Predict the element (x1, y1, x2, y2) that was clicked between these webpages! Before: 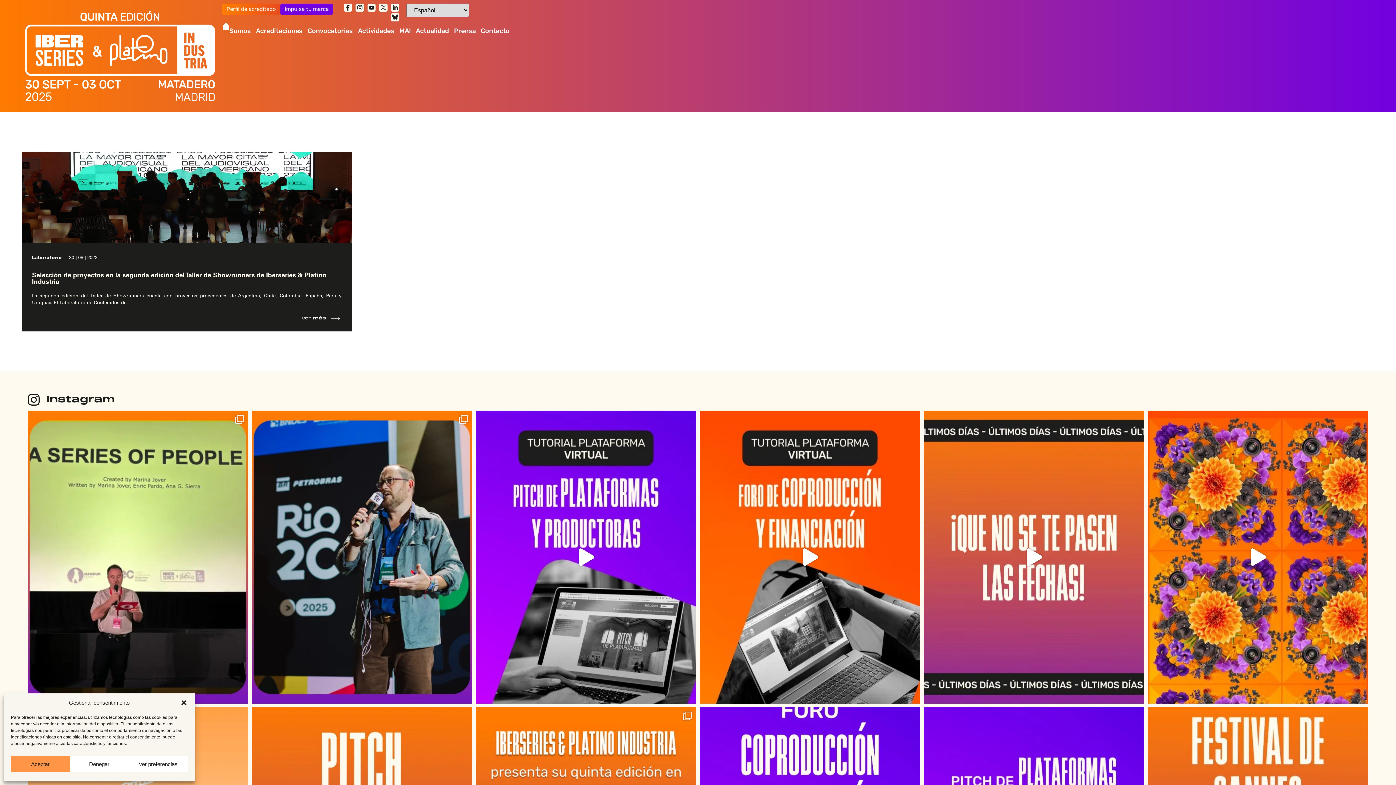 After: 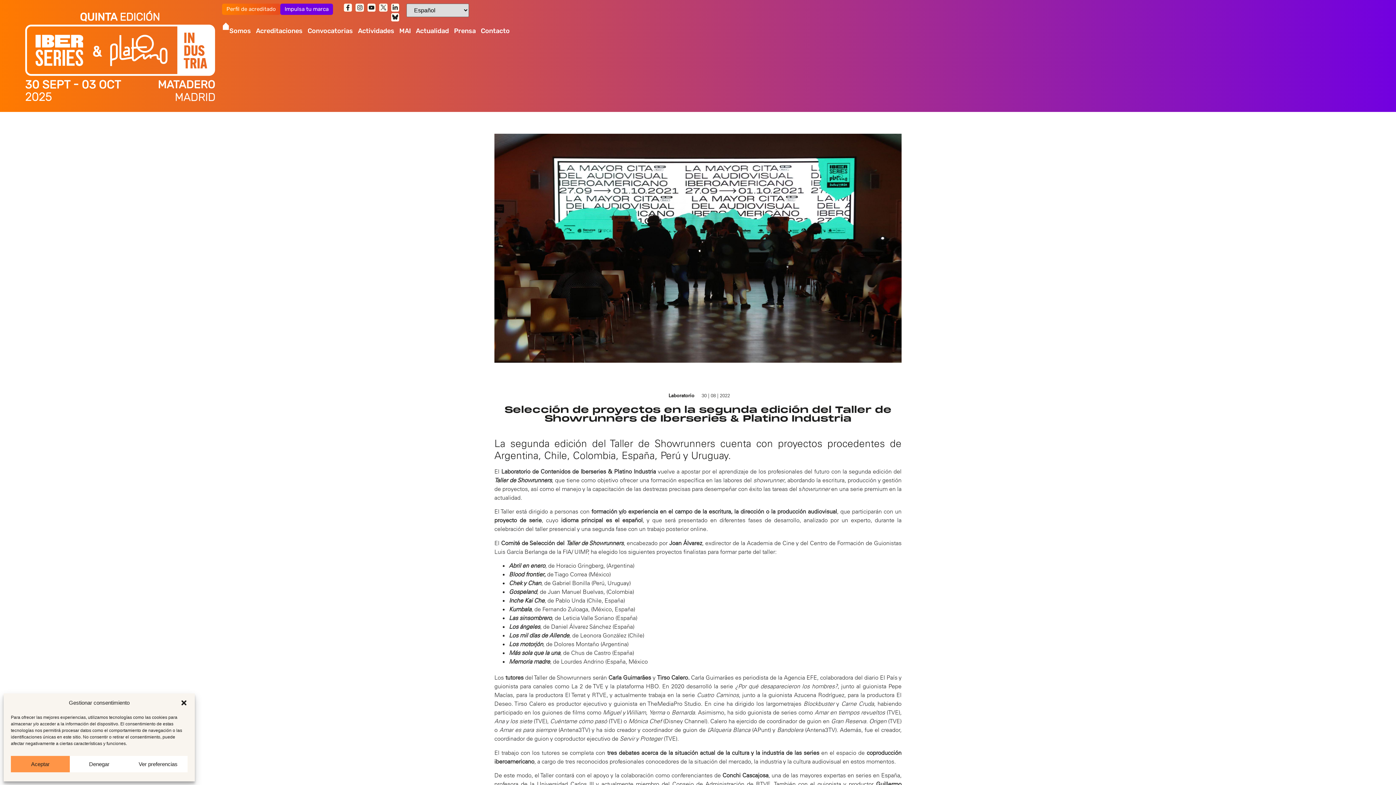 Action: bbox: (290, 309, 351, 327) label: Ver más
Ver más